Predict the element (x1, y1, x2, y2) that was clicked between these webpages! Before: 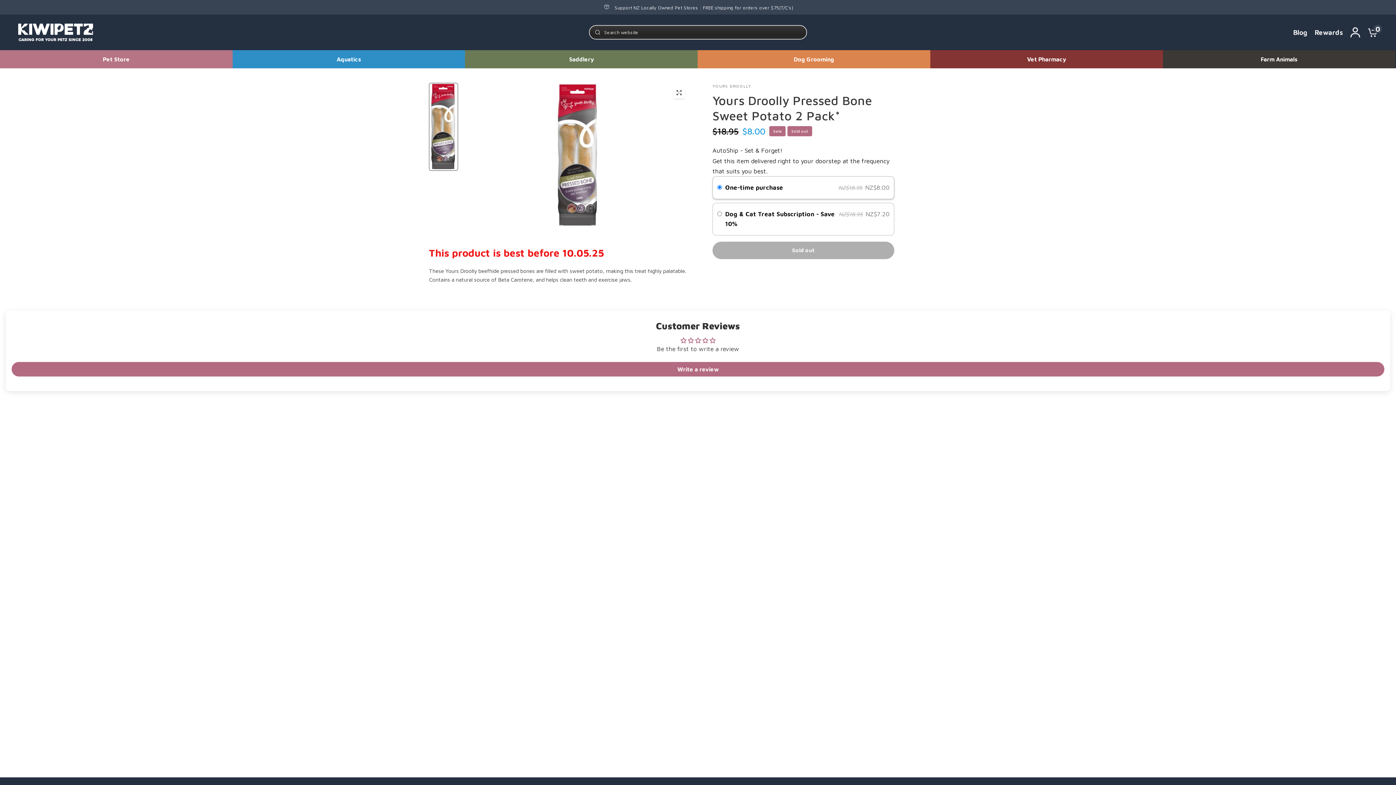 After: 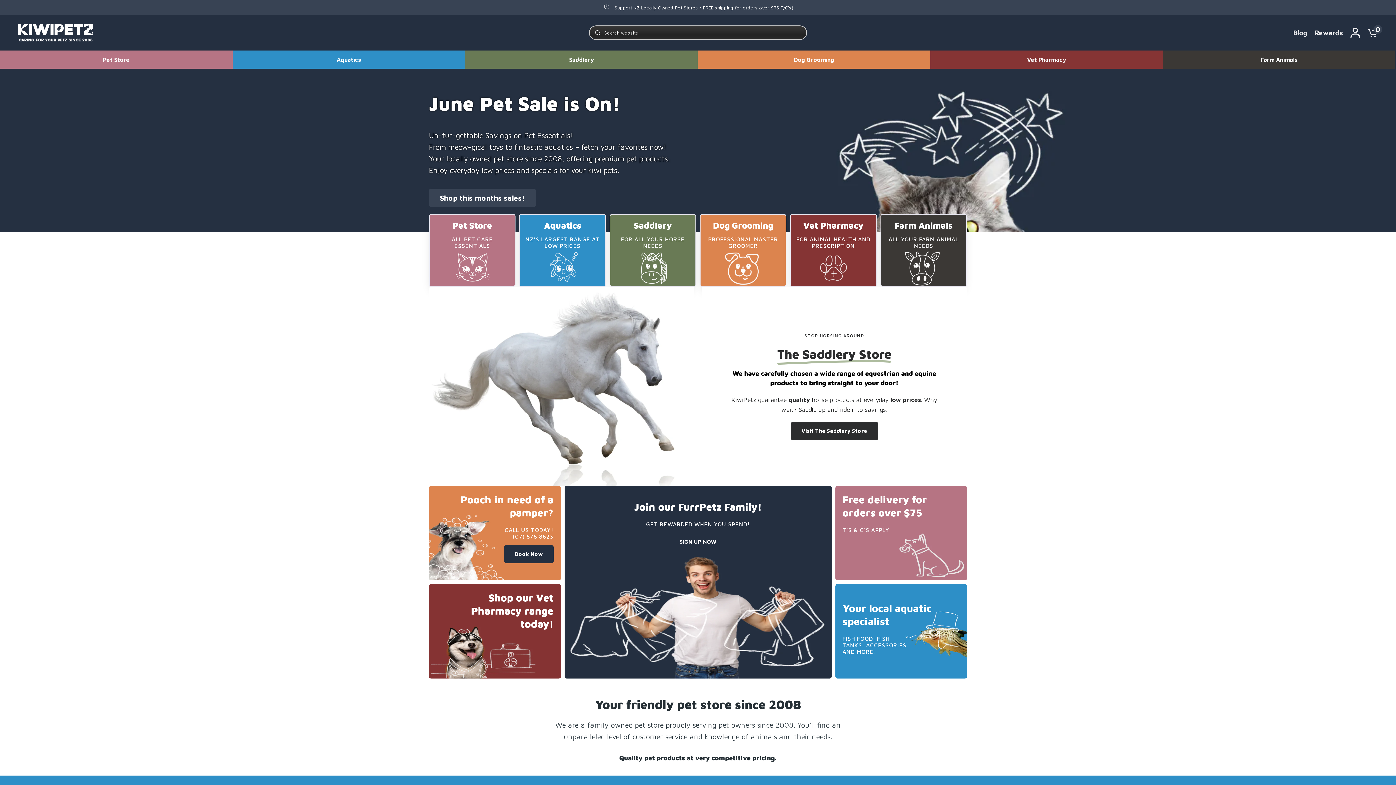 Action: bbox: (18, 23, 589, 41)